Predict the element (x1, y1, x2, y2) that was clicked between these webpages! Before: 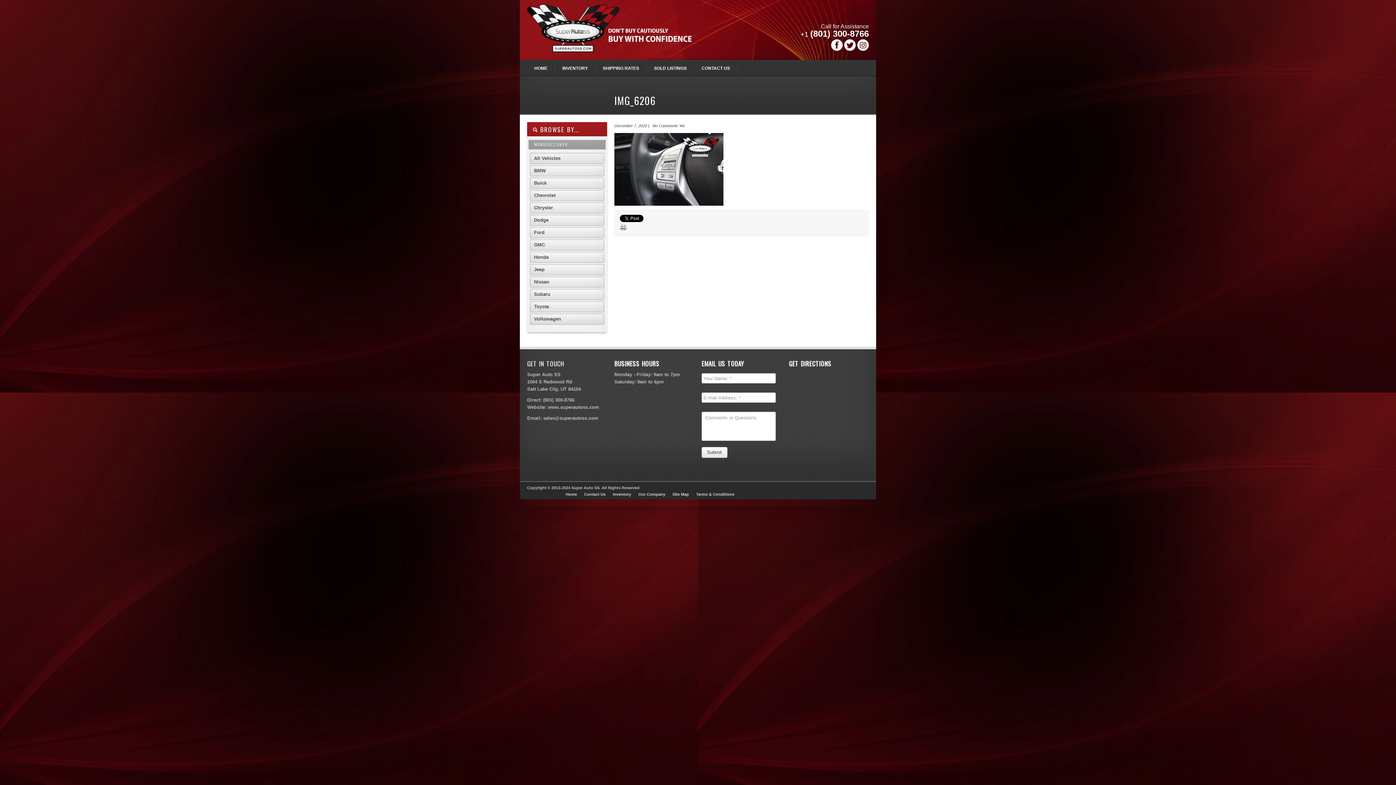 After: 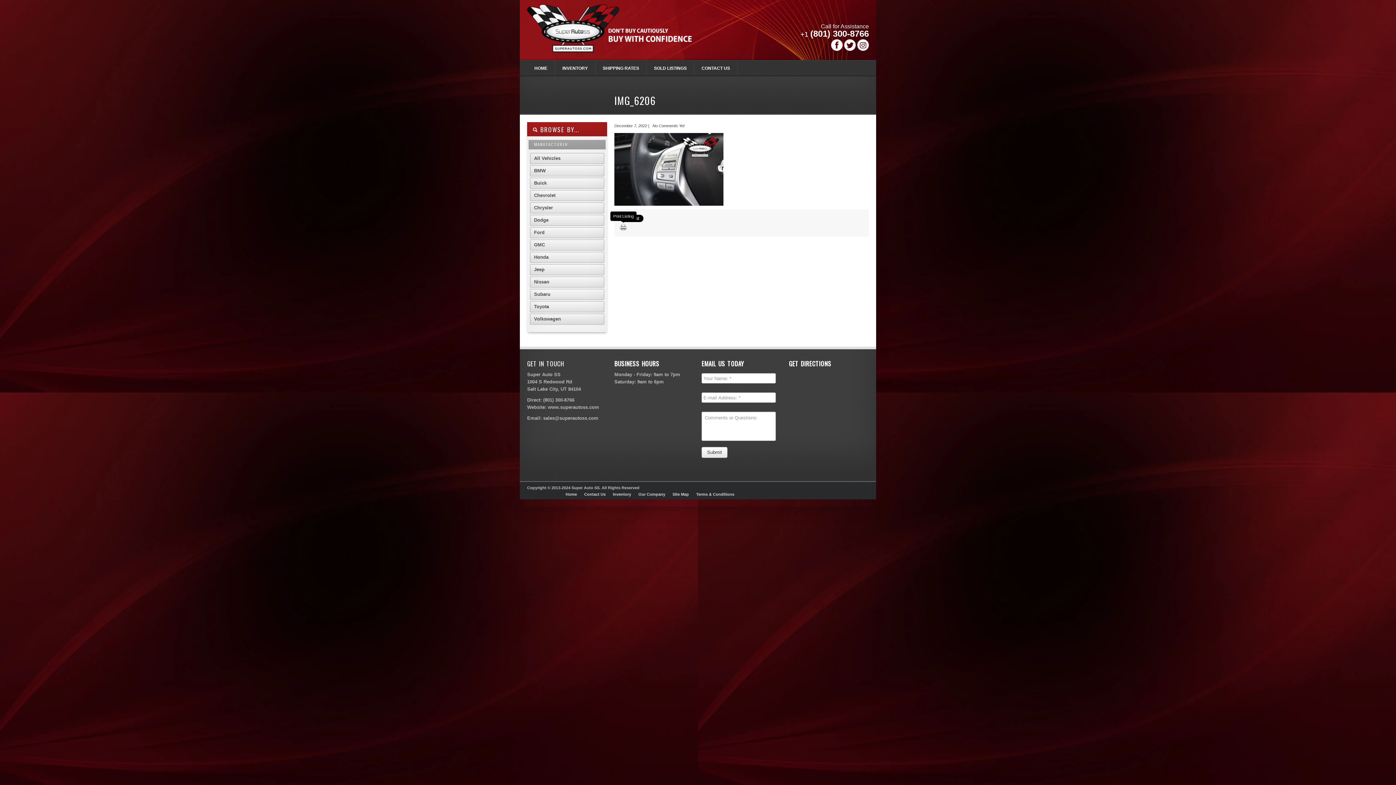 Action: bbox: (620, 224, 627, 231) label: Print